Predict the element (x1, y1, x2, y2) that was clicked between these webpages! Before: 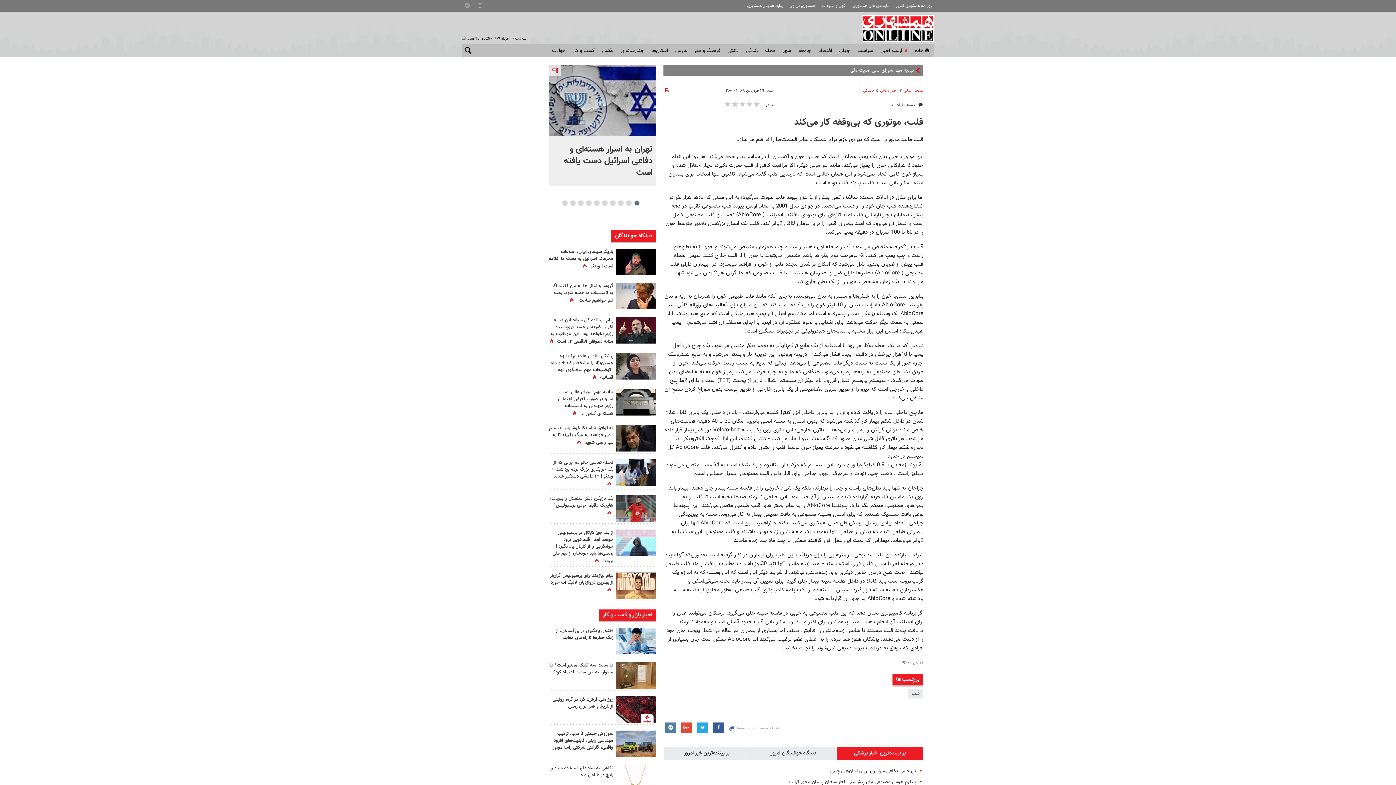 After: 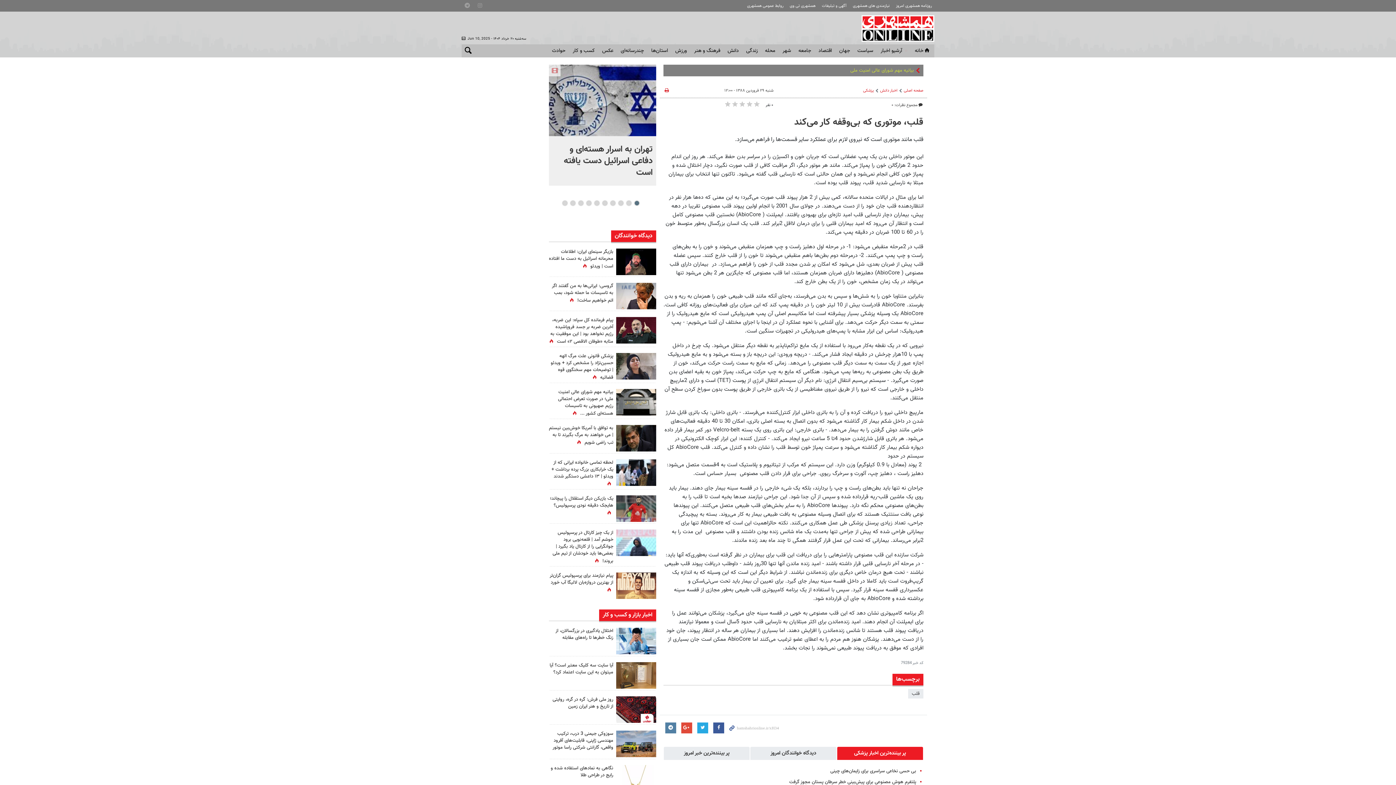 Action: bbox: (878, 66, 914, 74) label: حکم اعدام ۹ تروری